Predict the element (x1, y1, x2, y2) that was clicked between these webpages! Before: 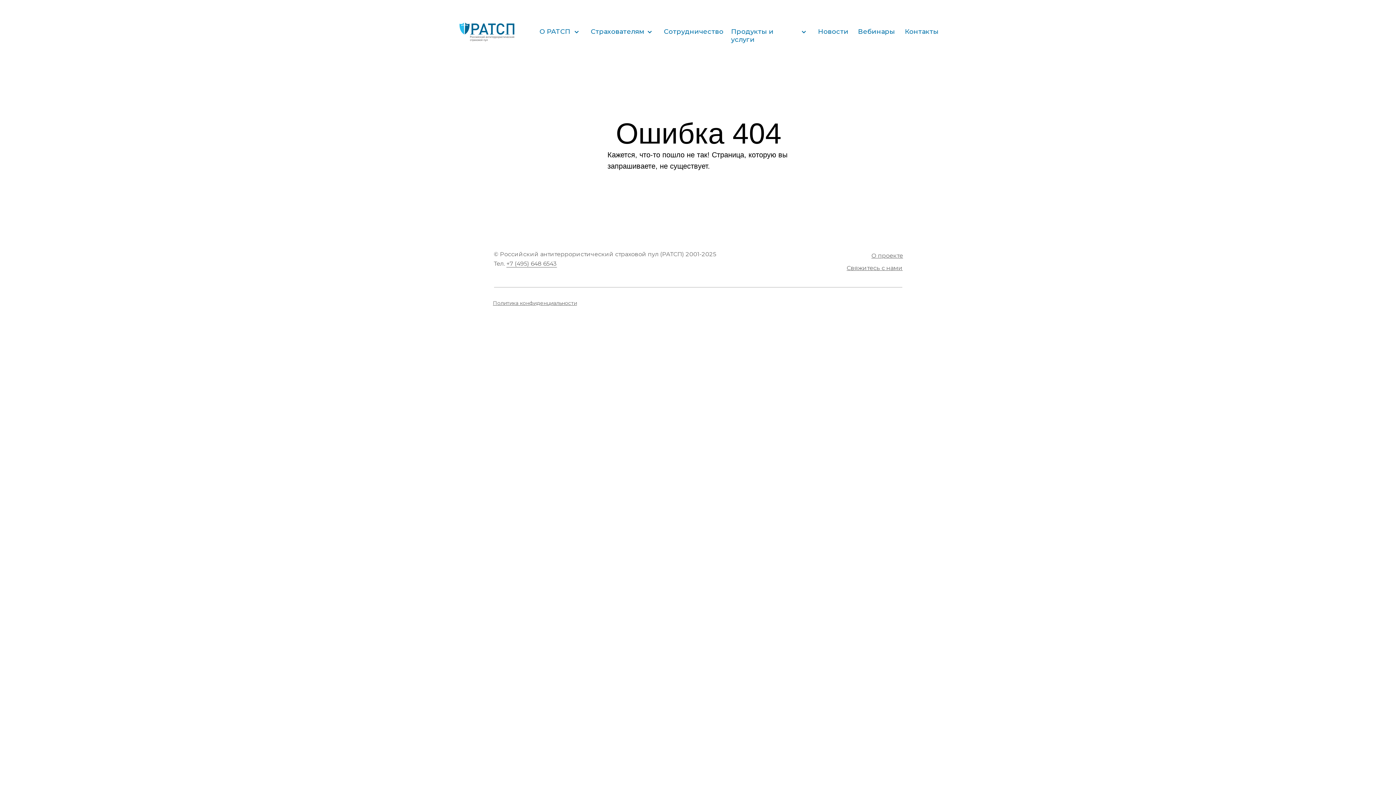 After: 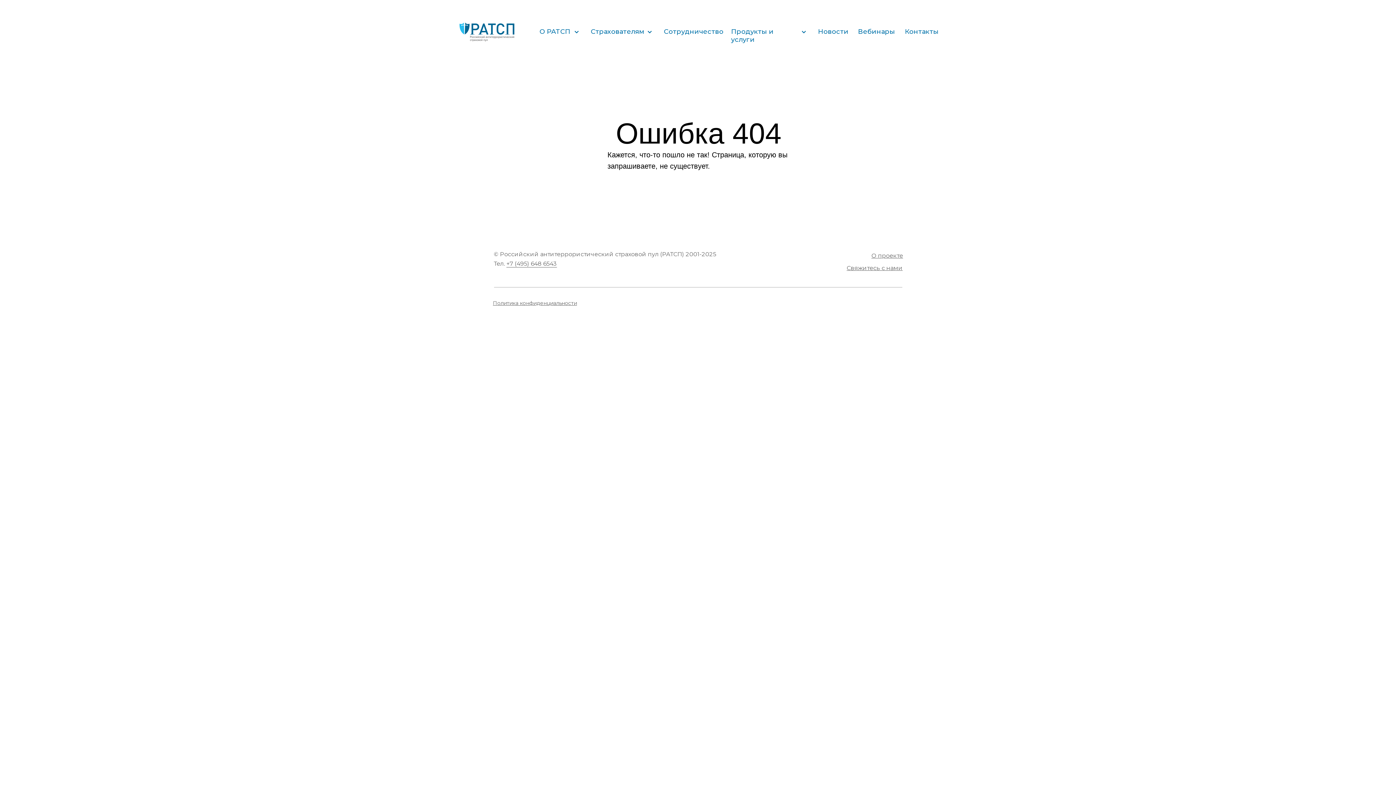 Action: label: О проекте bbox: (871, 252, 903, 259)